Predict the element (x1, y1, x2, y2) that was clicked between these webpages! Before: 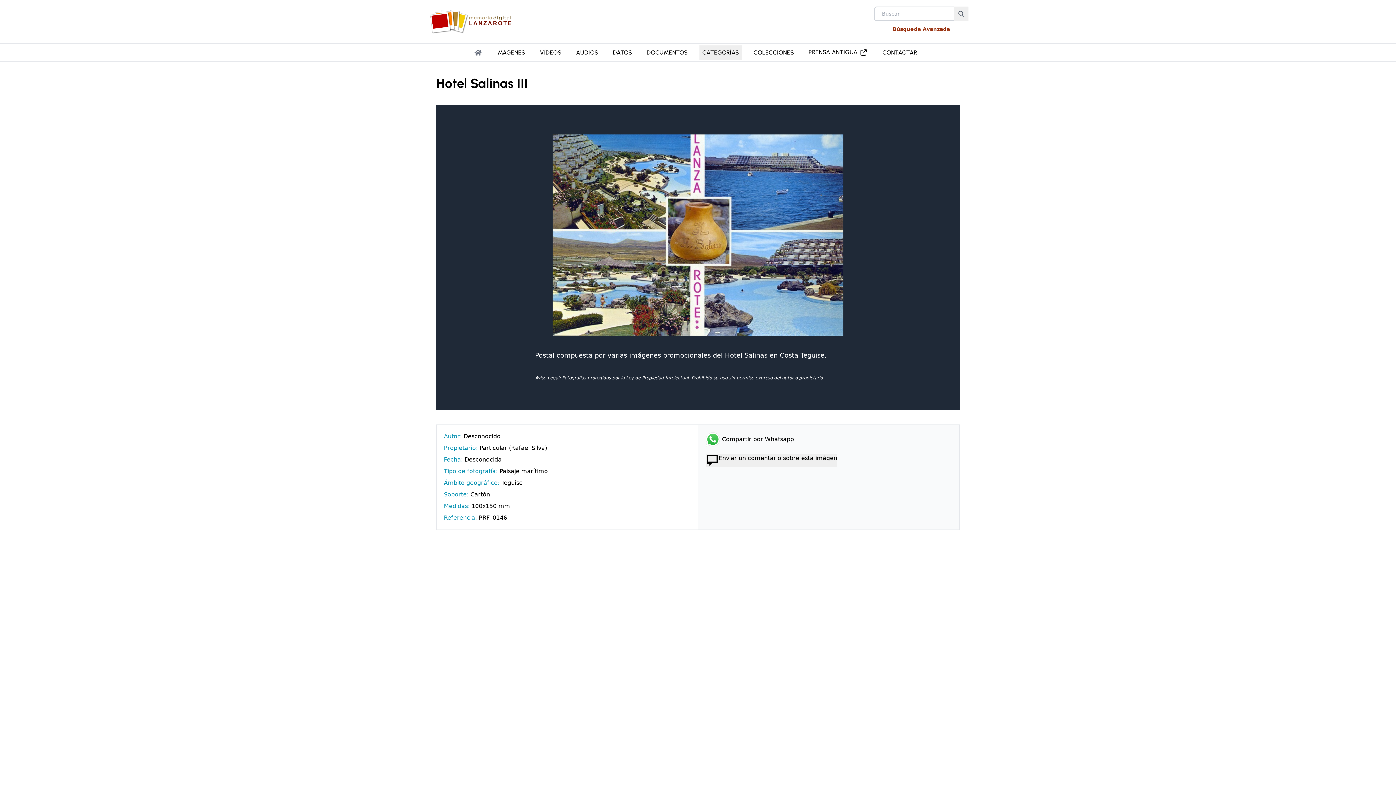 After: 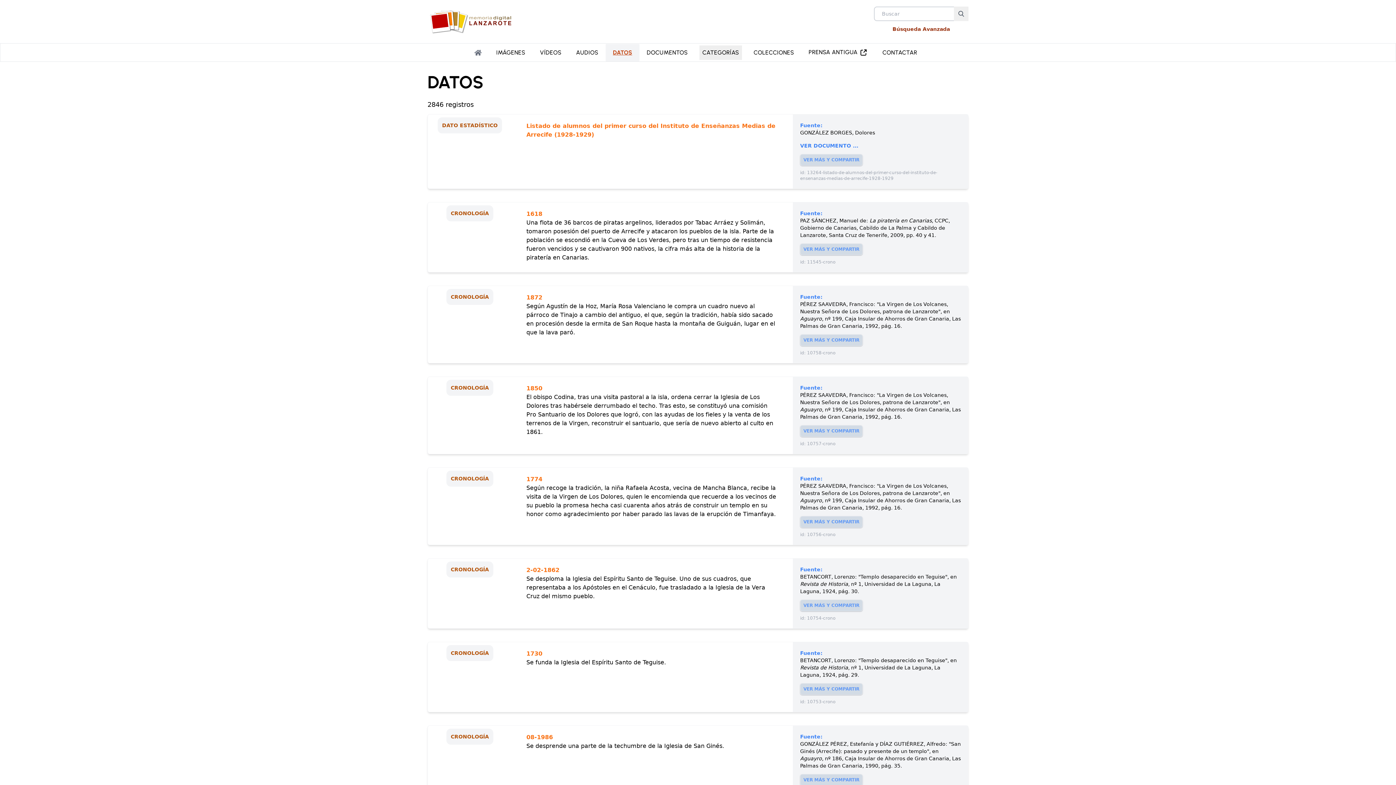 Action: bbox: (610, 45, 635, 59) label: DATOS